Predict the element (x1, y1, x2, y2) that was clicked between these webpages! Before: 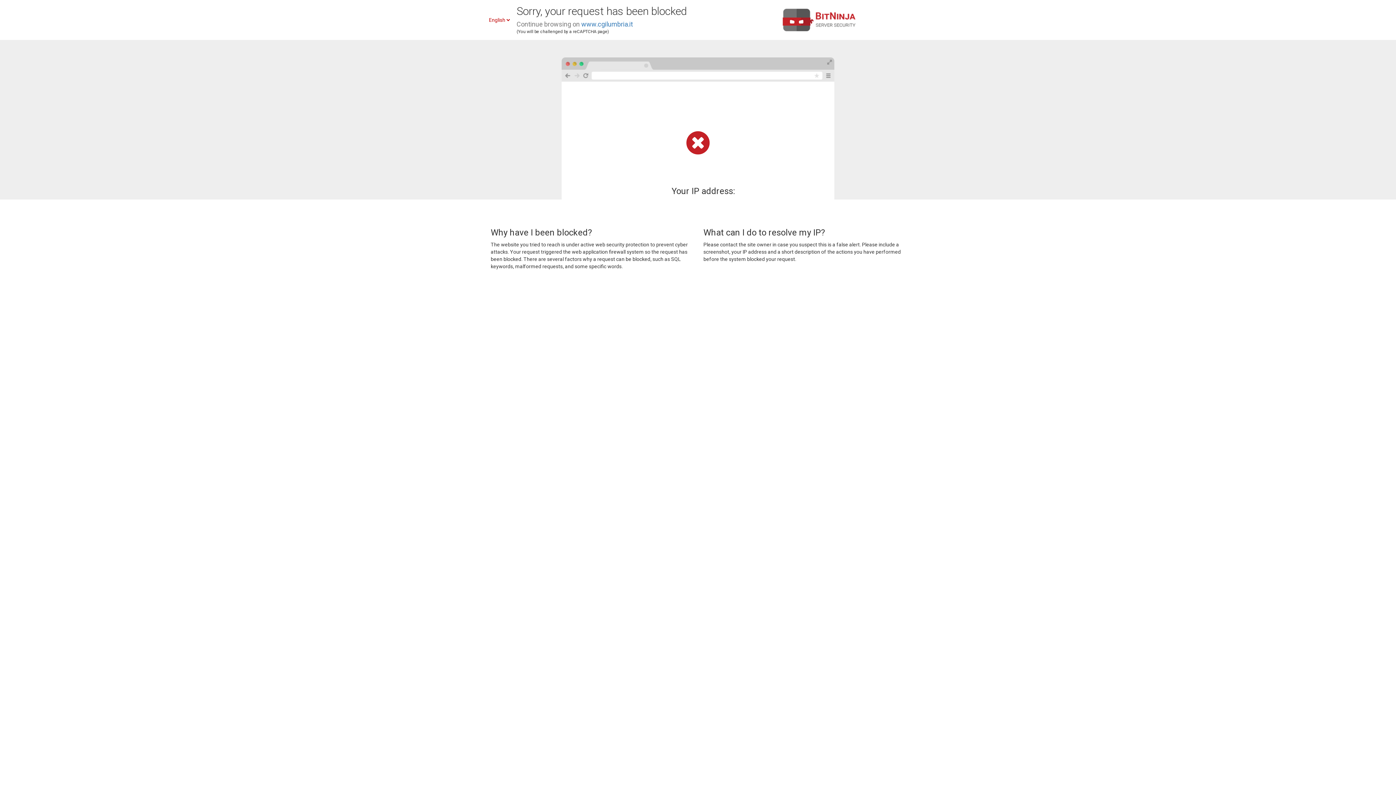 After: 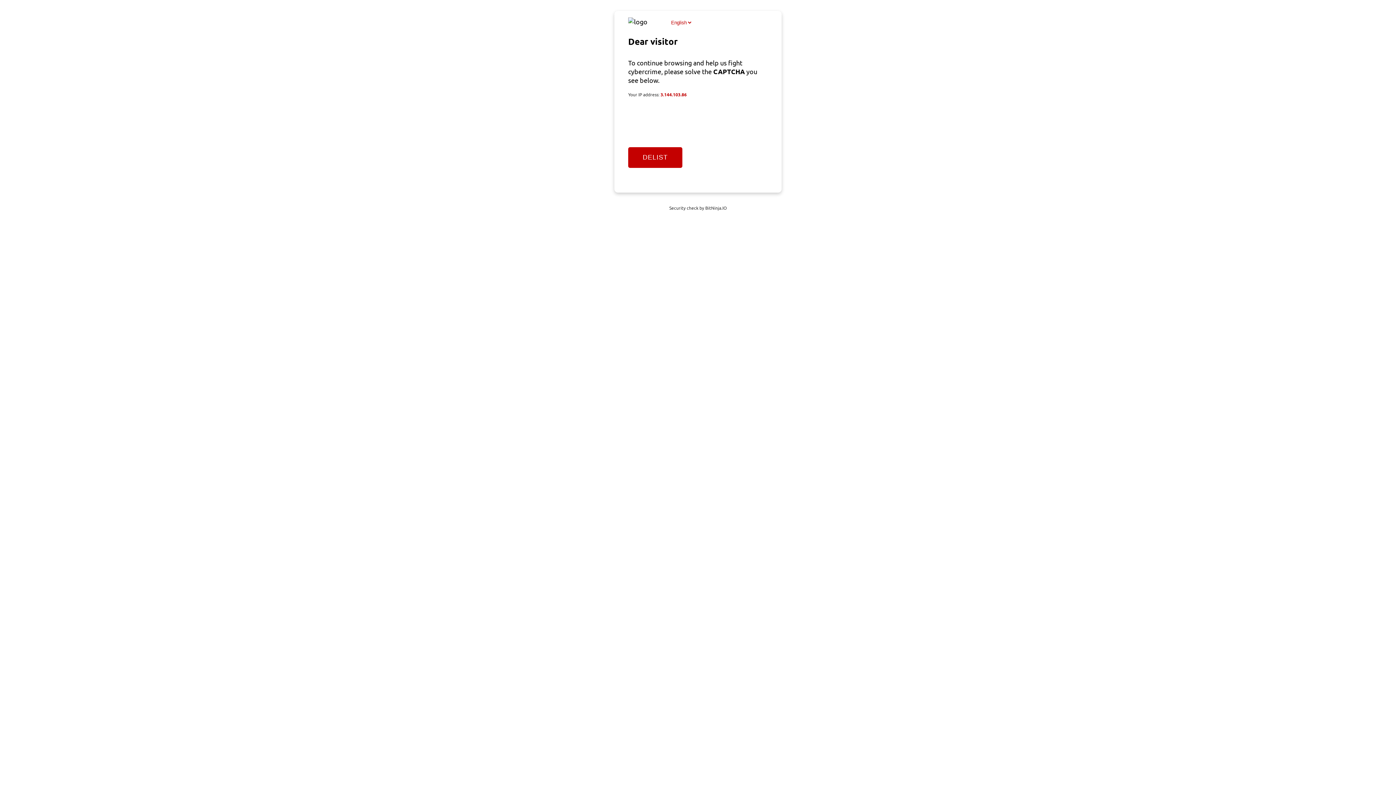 Action: label: www.cgilumbria.it bbox: (581, 20, 633, 28)